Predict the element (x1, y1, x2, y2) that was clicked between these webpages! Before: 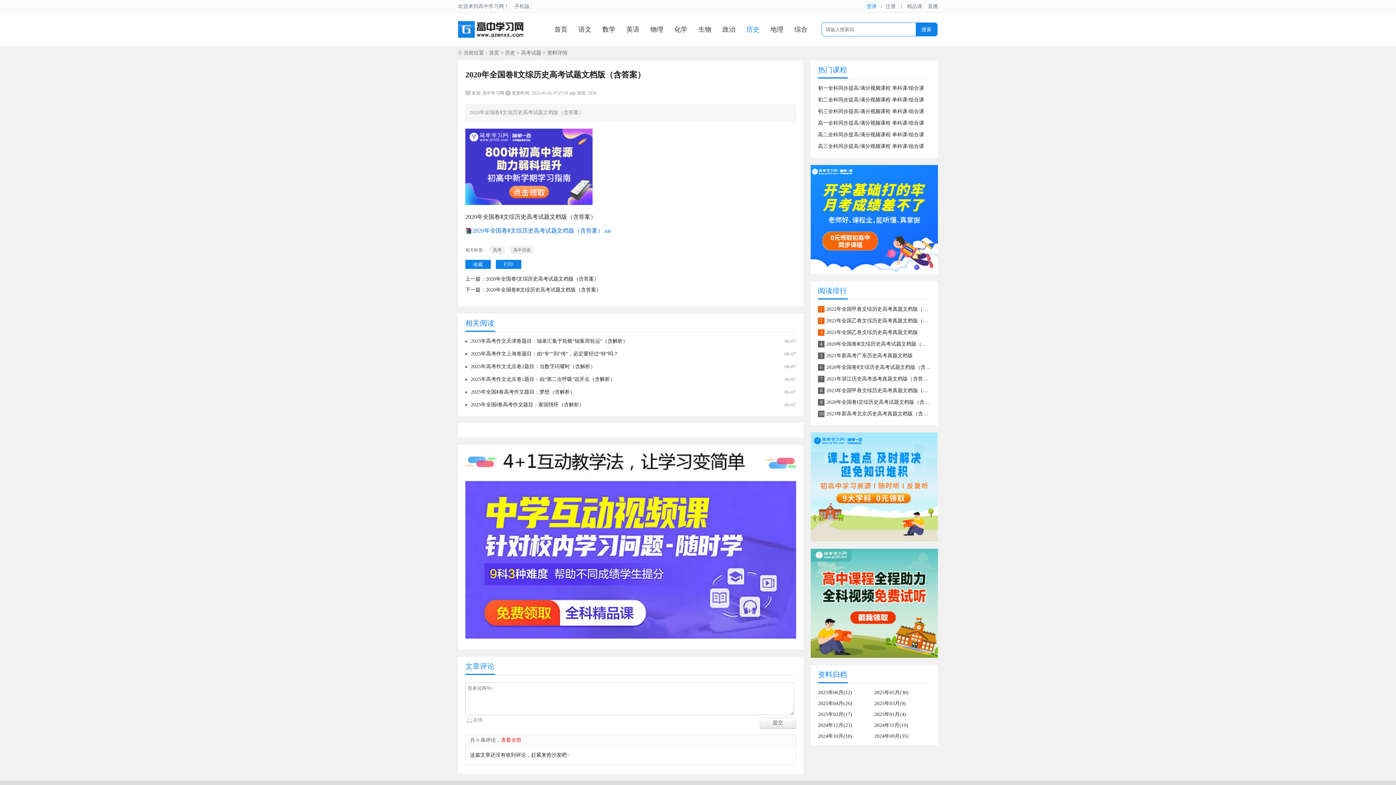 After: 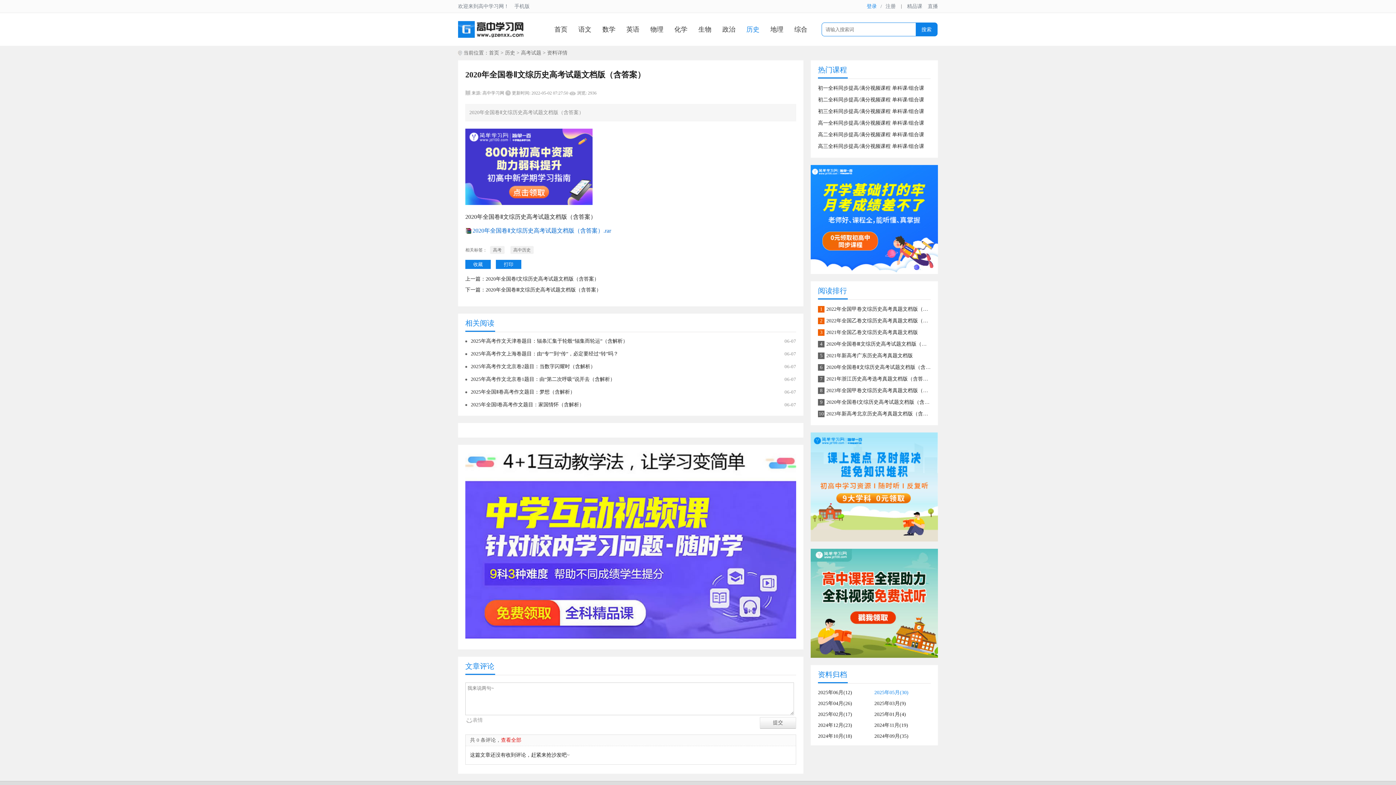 Action: bbox: (874, 690, 908, 695) label: 2025年05月(30)